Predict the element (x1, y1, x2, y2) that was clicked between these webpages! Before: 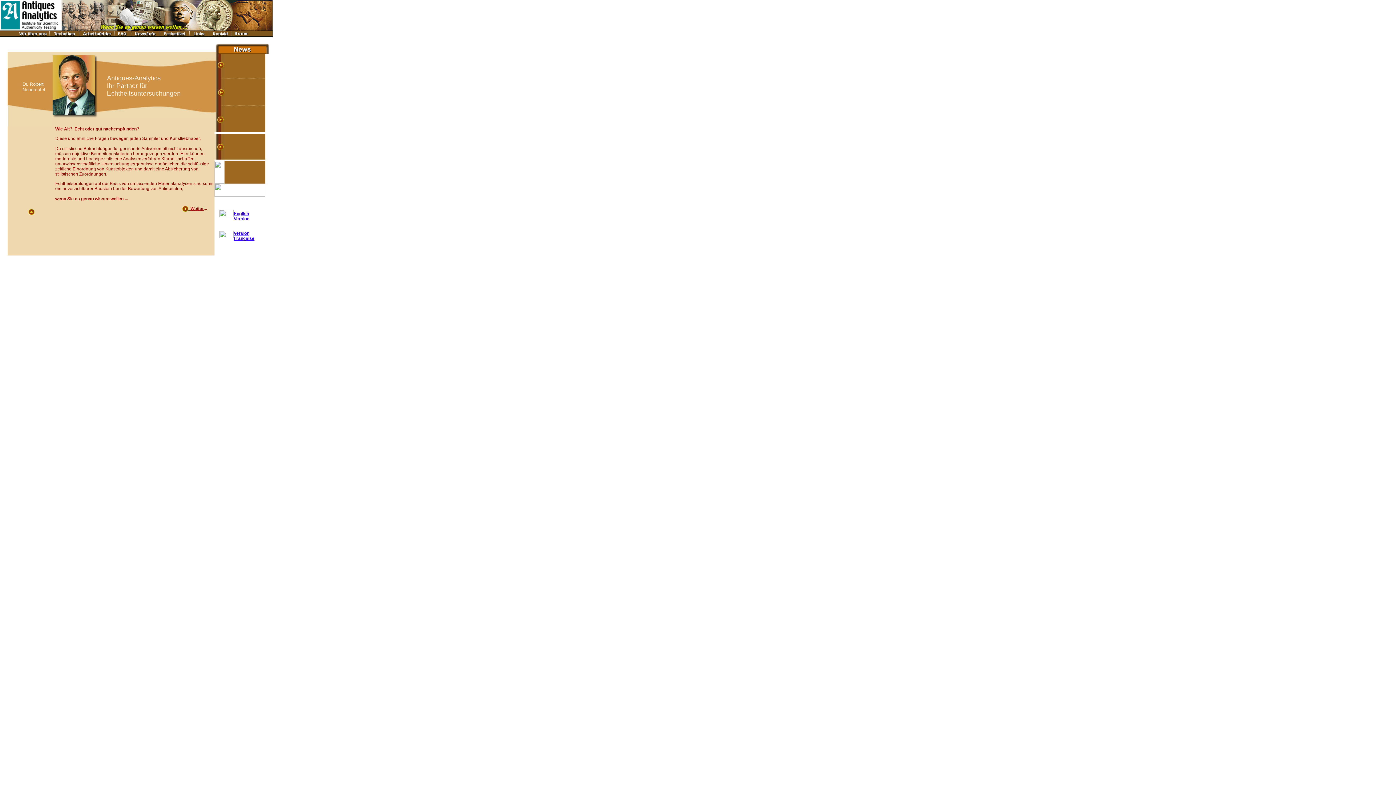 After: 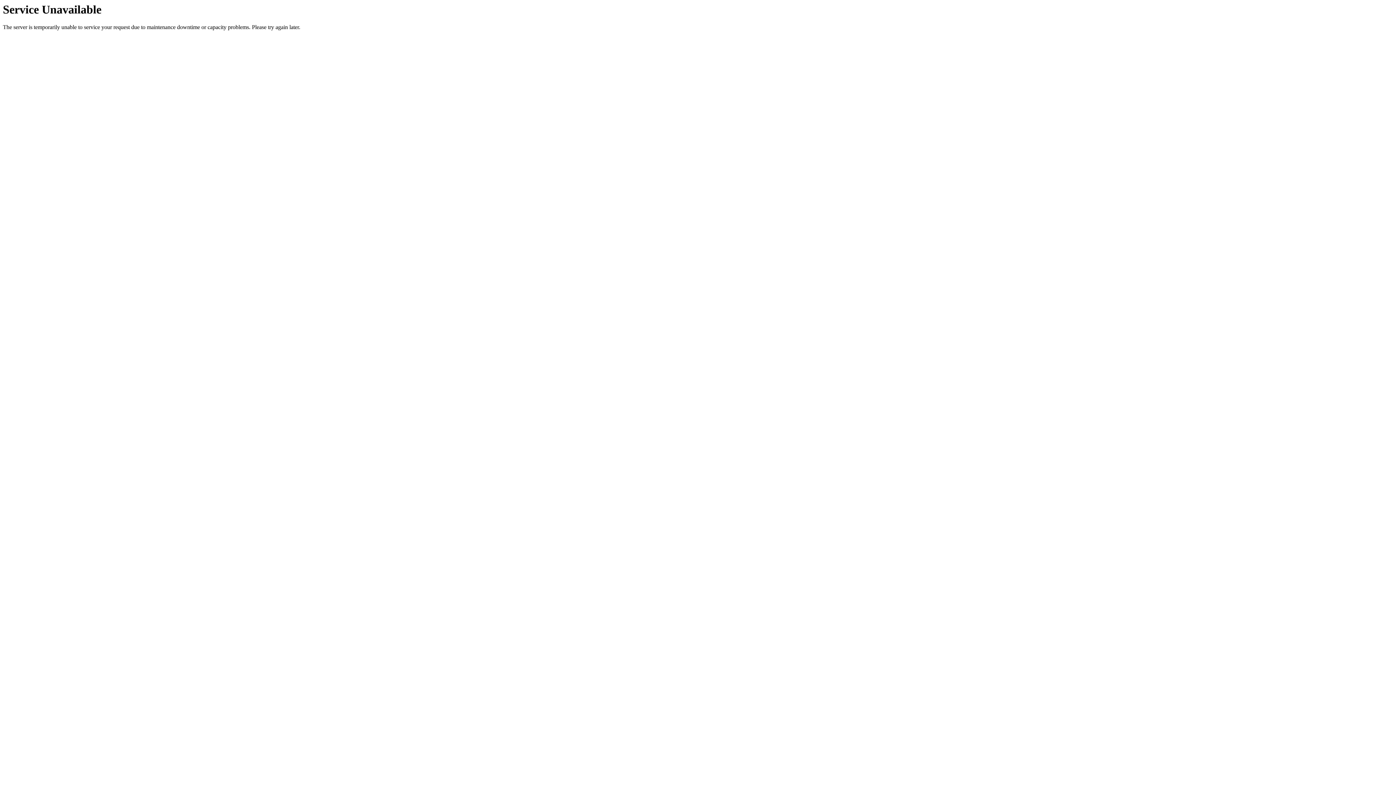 Action: bbox: (160, 32, 189, 37)